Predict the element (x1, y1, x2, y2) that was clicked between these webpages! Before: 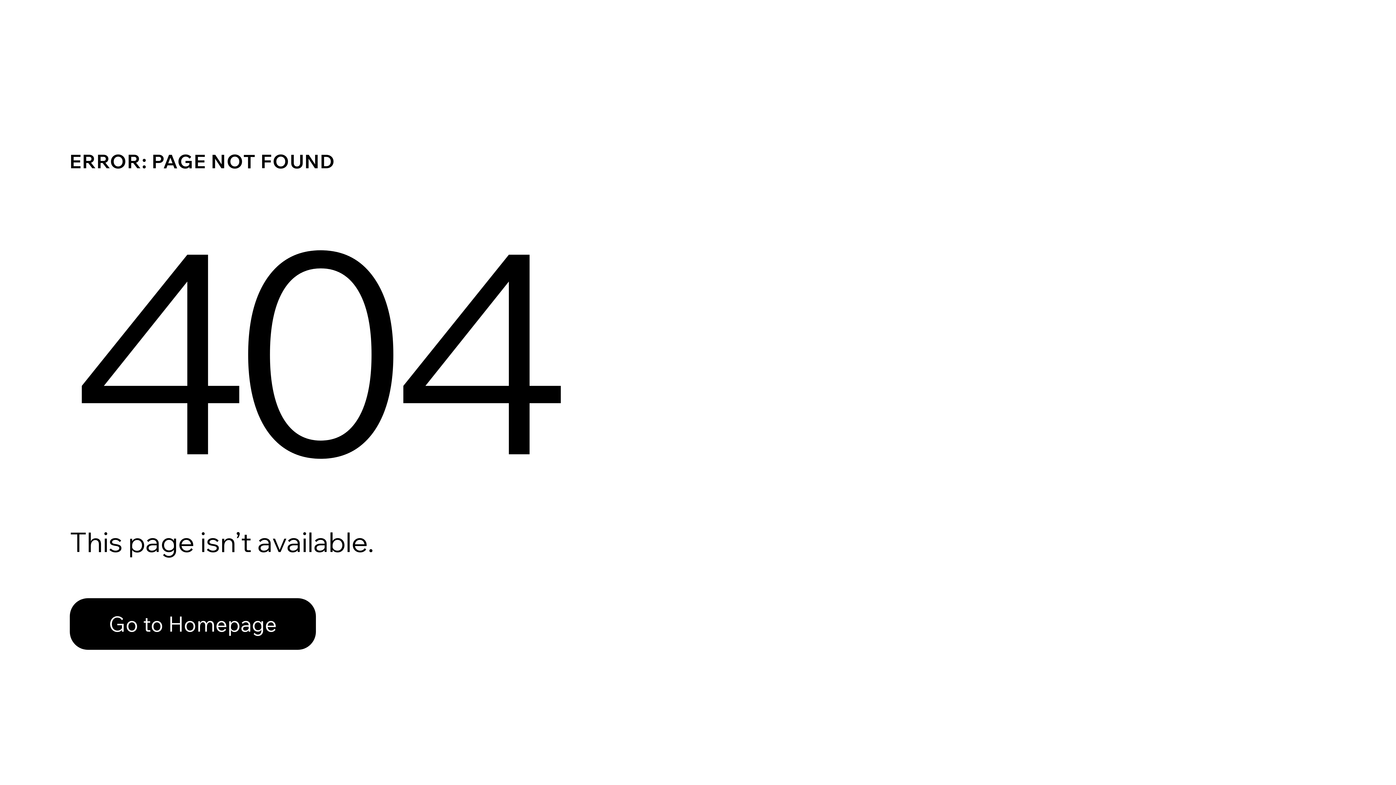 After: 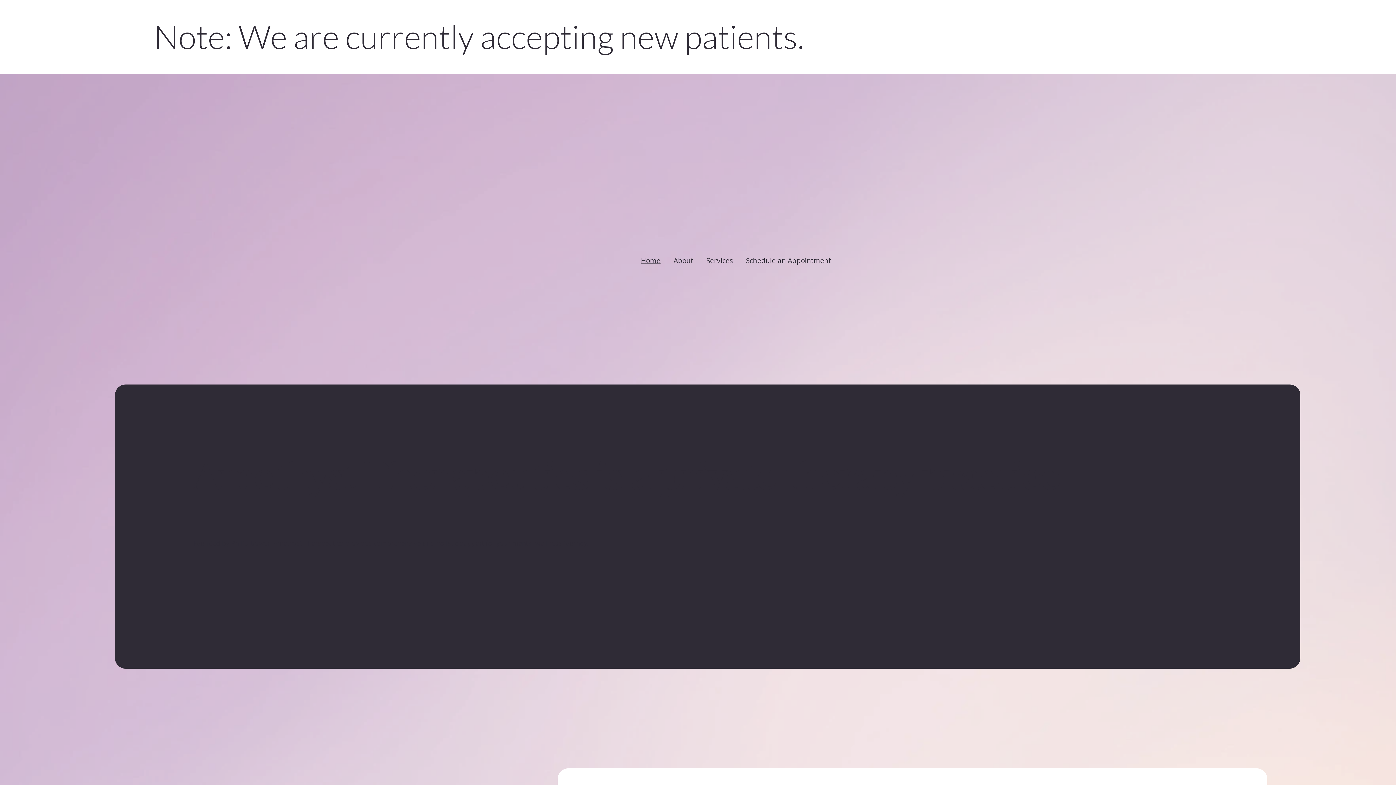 Action: bbox: (69, 582, 768, 659) label: Go to Homepage